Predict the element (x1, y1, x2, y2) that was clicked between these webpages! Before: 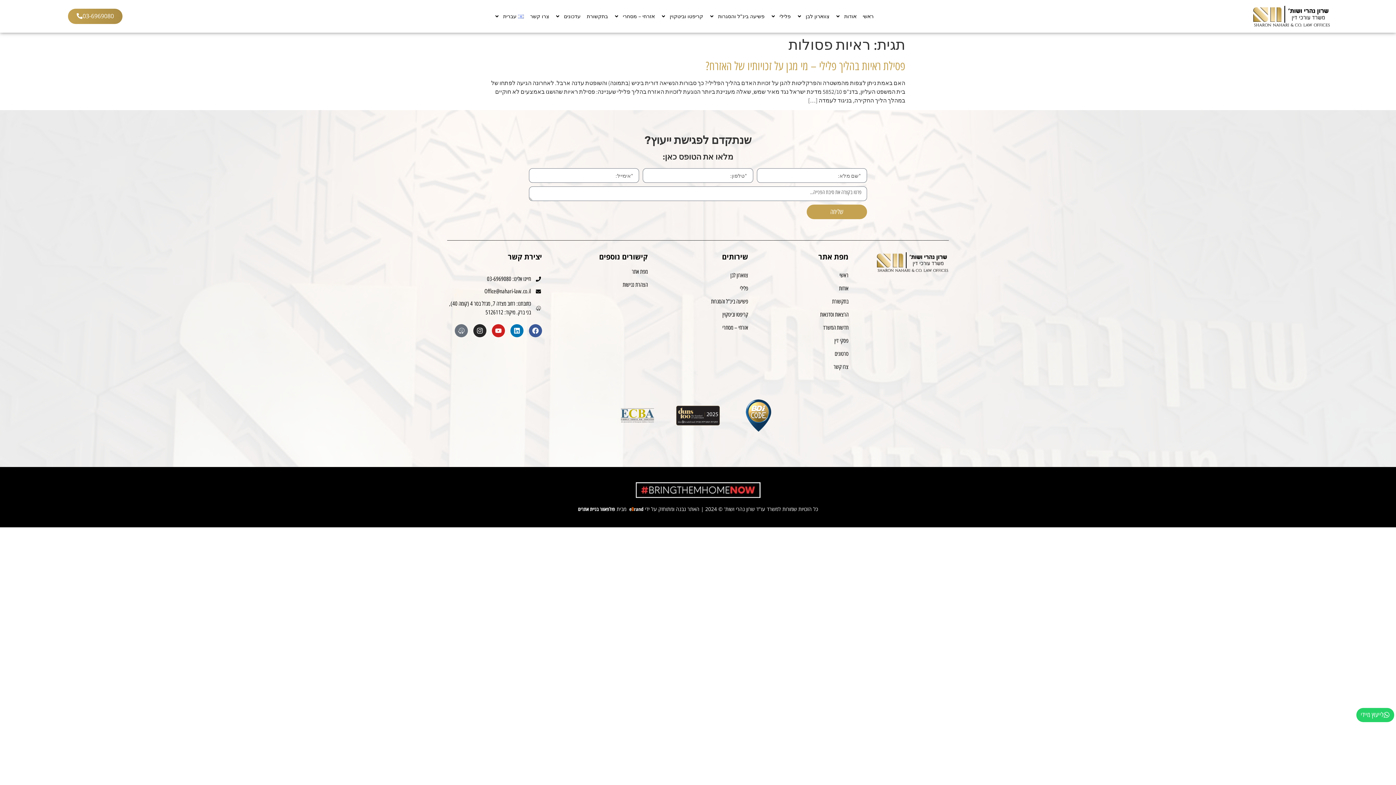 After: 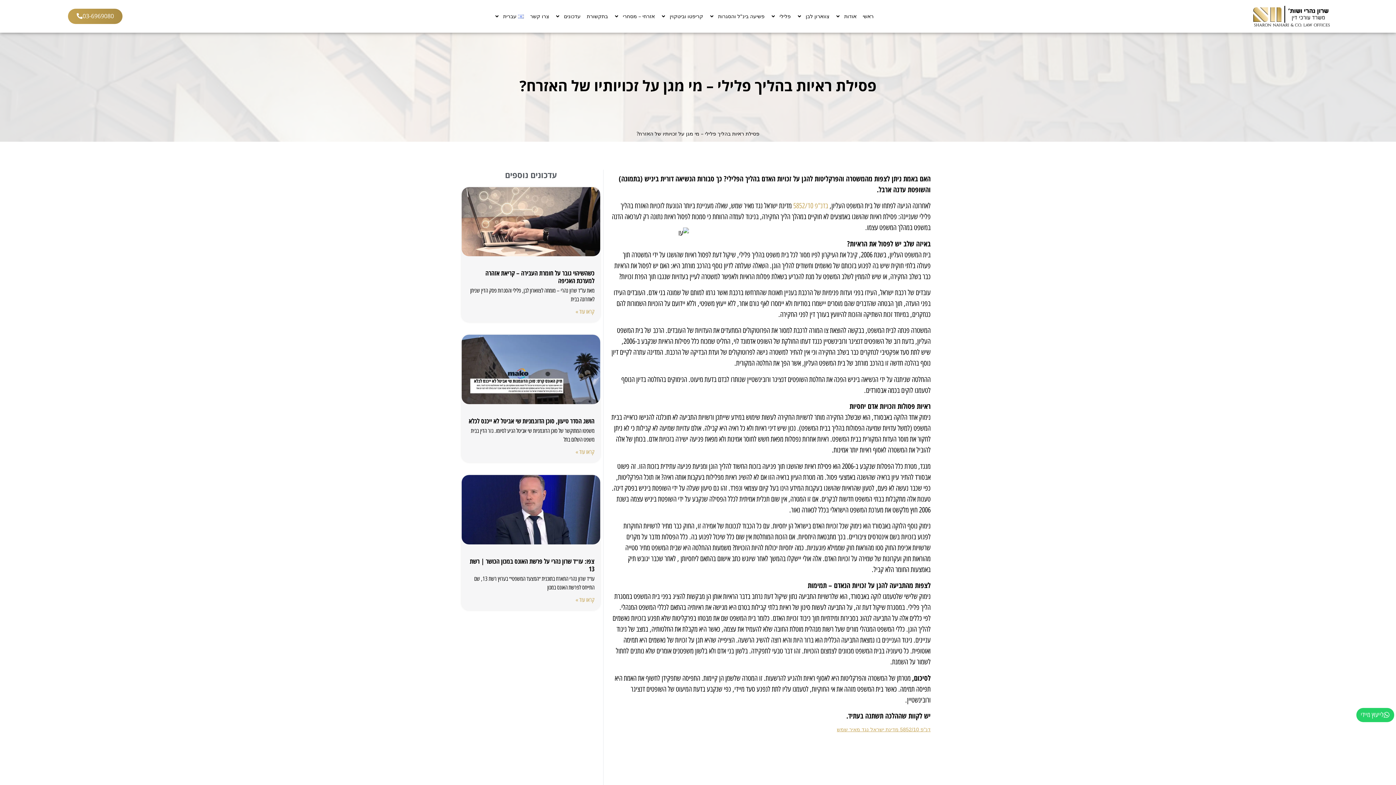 Action: label: פסילת ראיות בהליך פלילי – מי מגן על זכויותיו של האזרח? bbox: (705, 59, 905, 73)